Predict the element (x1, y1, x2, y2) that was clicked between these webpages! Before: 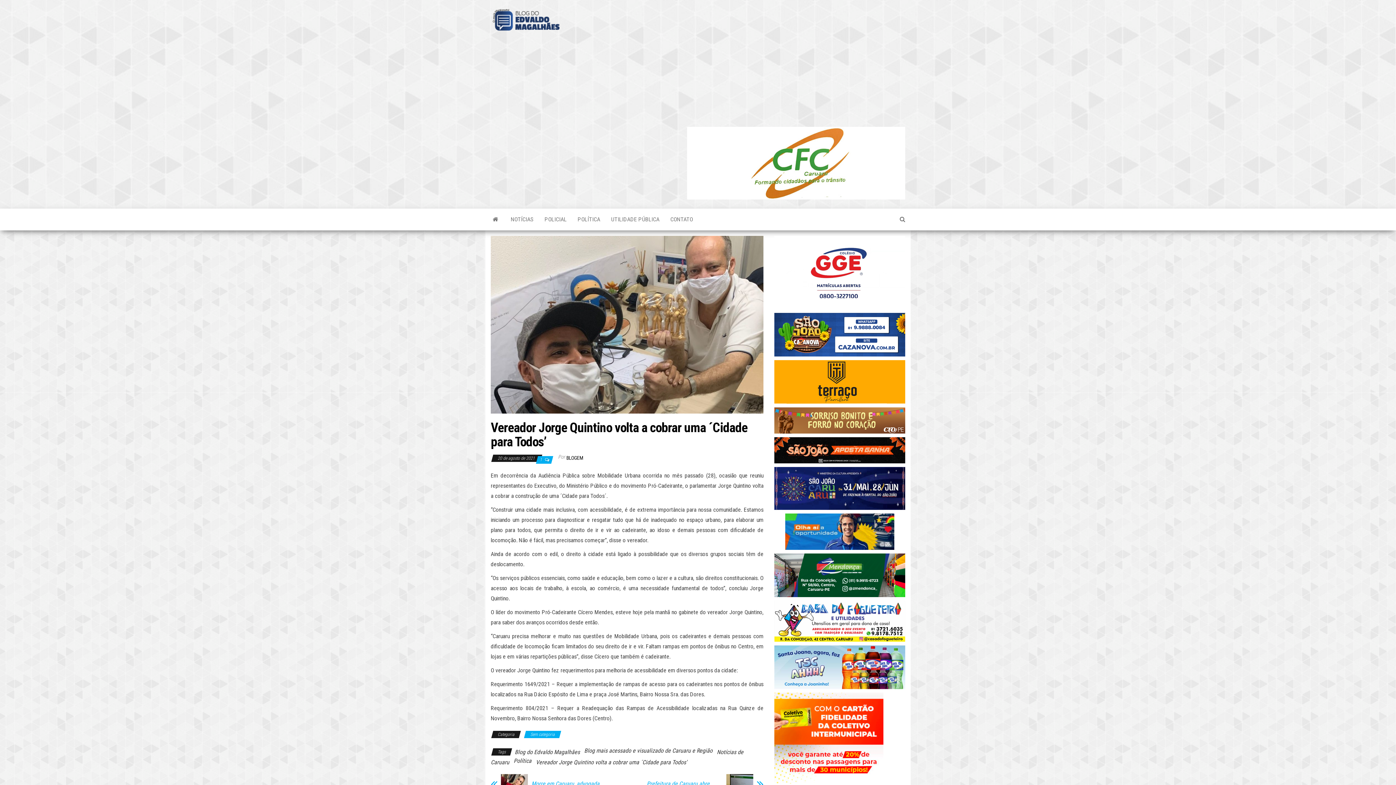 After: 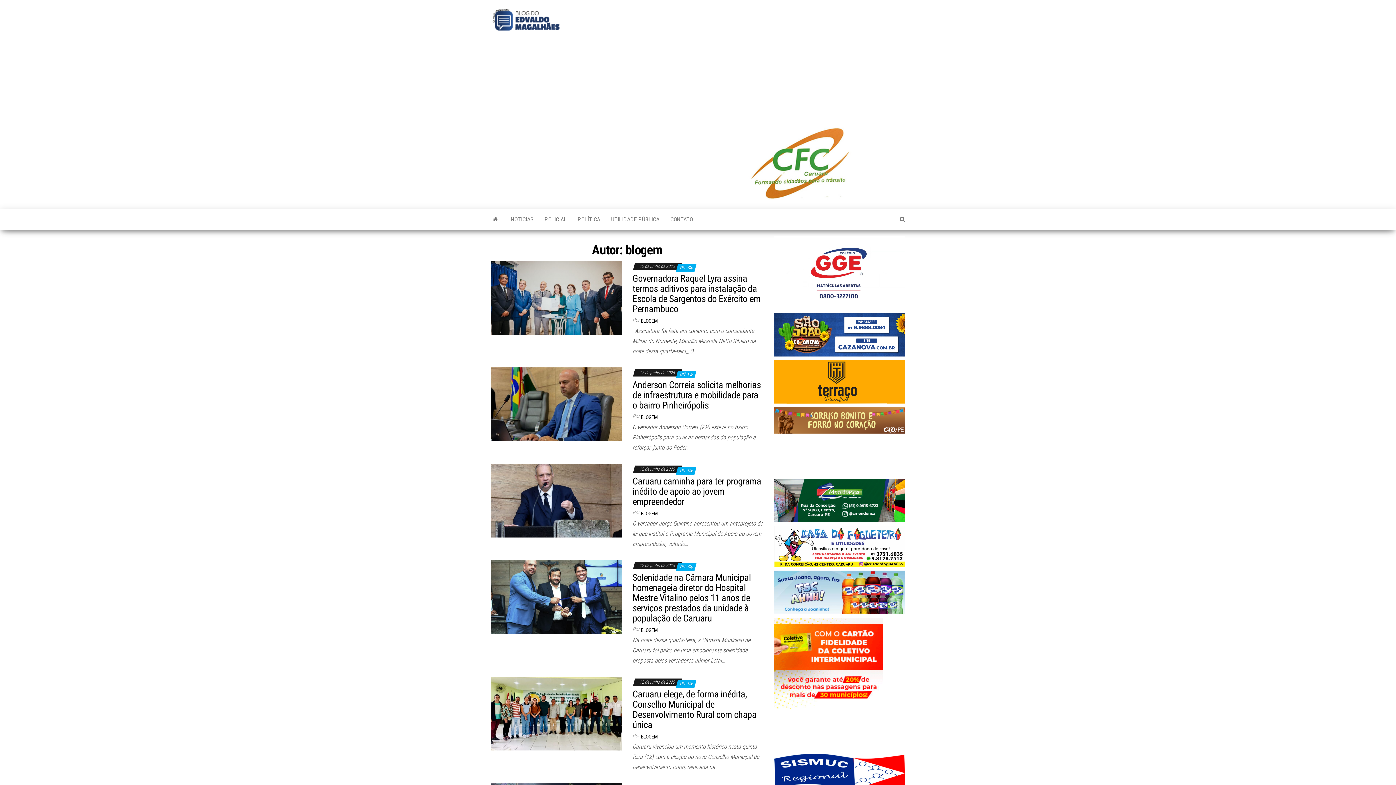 Action: bbox: (566, 455, 583, 461) label: BLOGEM